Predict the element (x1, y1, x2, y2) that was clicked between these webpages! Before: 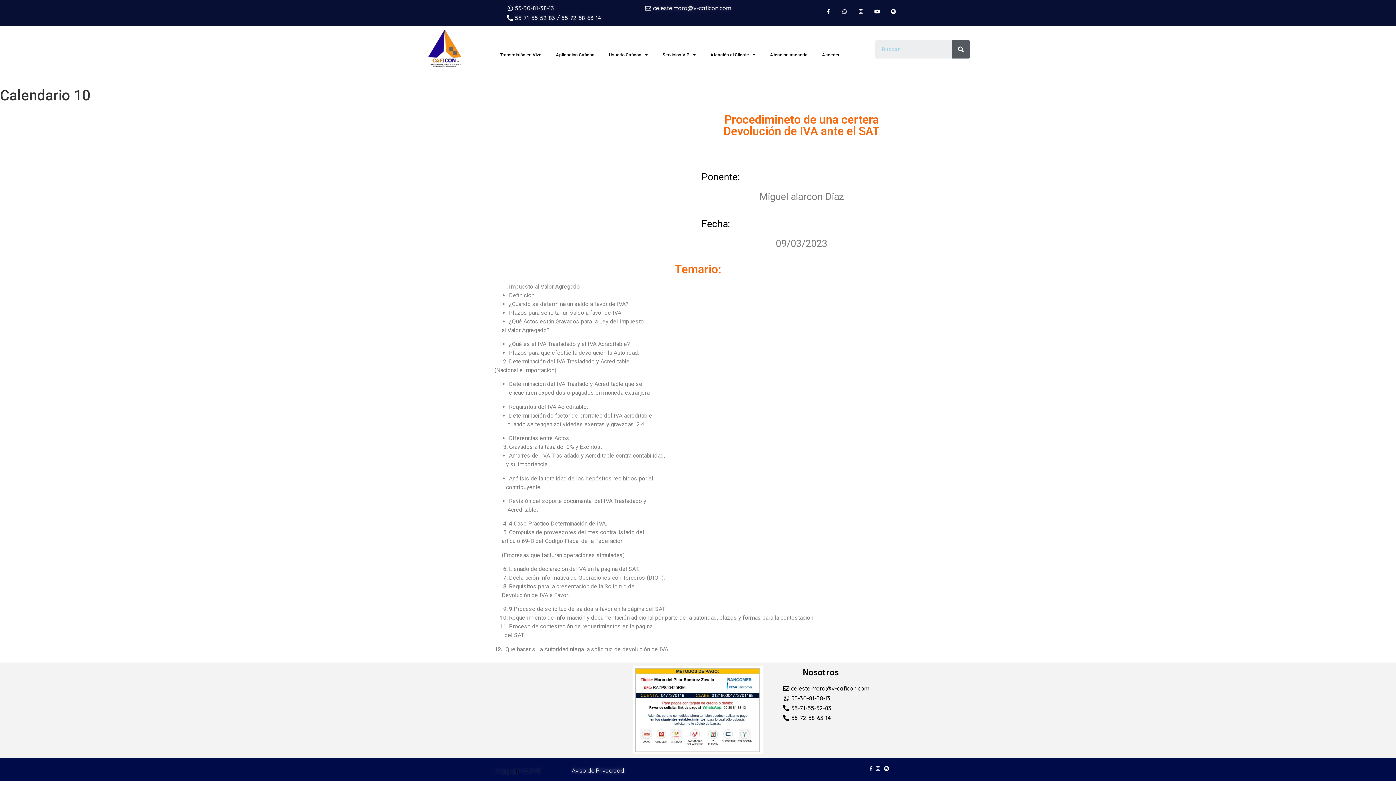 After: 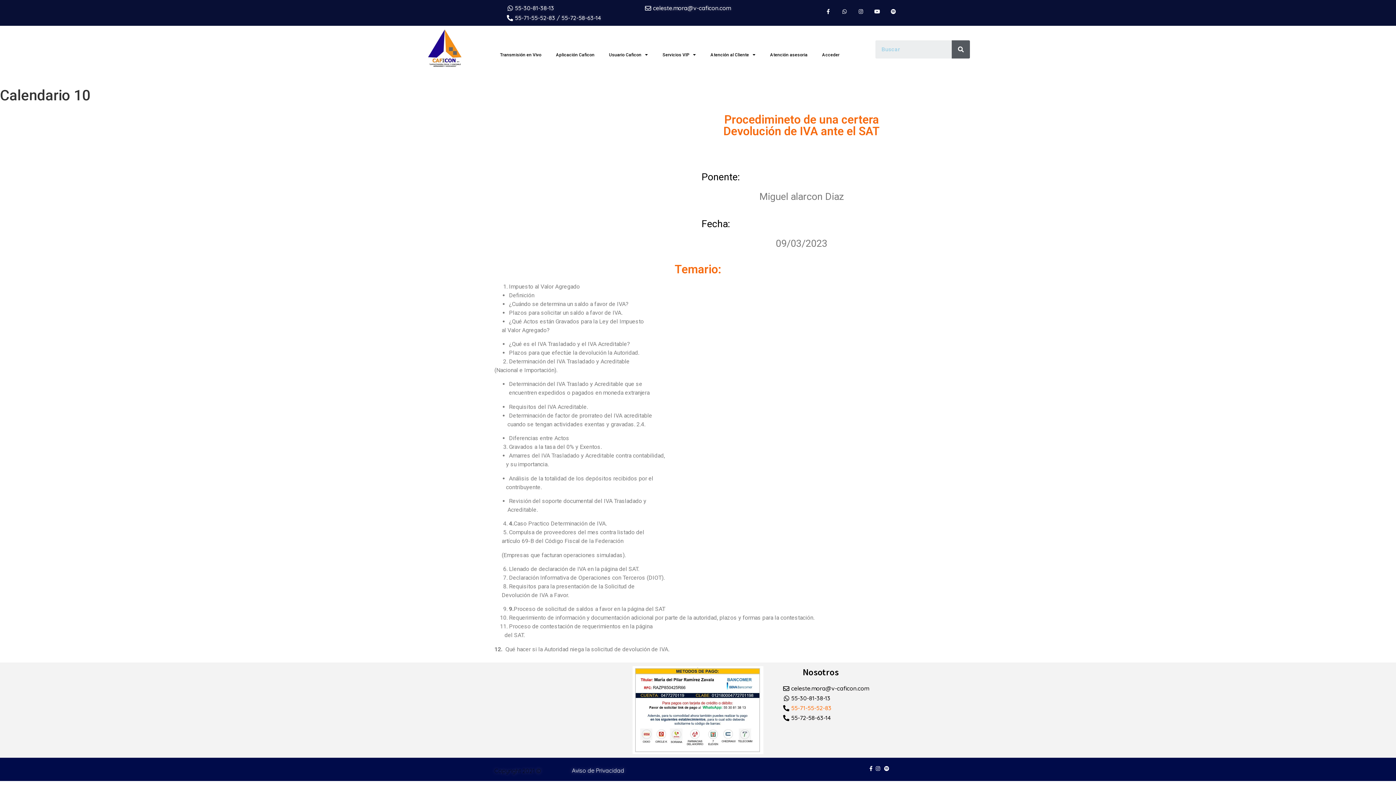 Action: label: 55-71-55-52-83 bbox: (781, 704, 901, 712)